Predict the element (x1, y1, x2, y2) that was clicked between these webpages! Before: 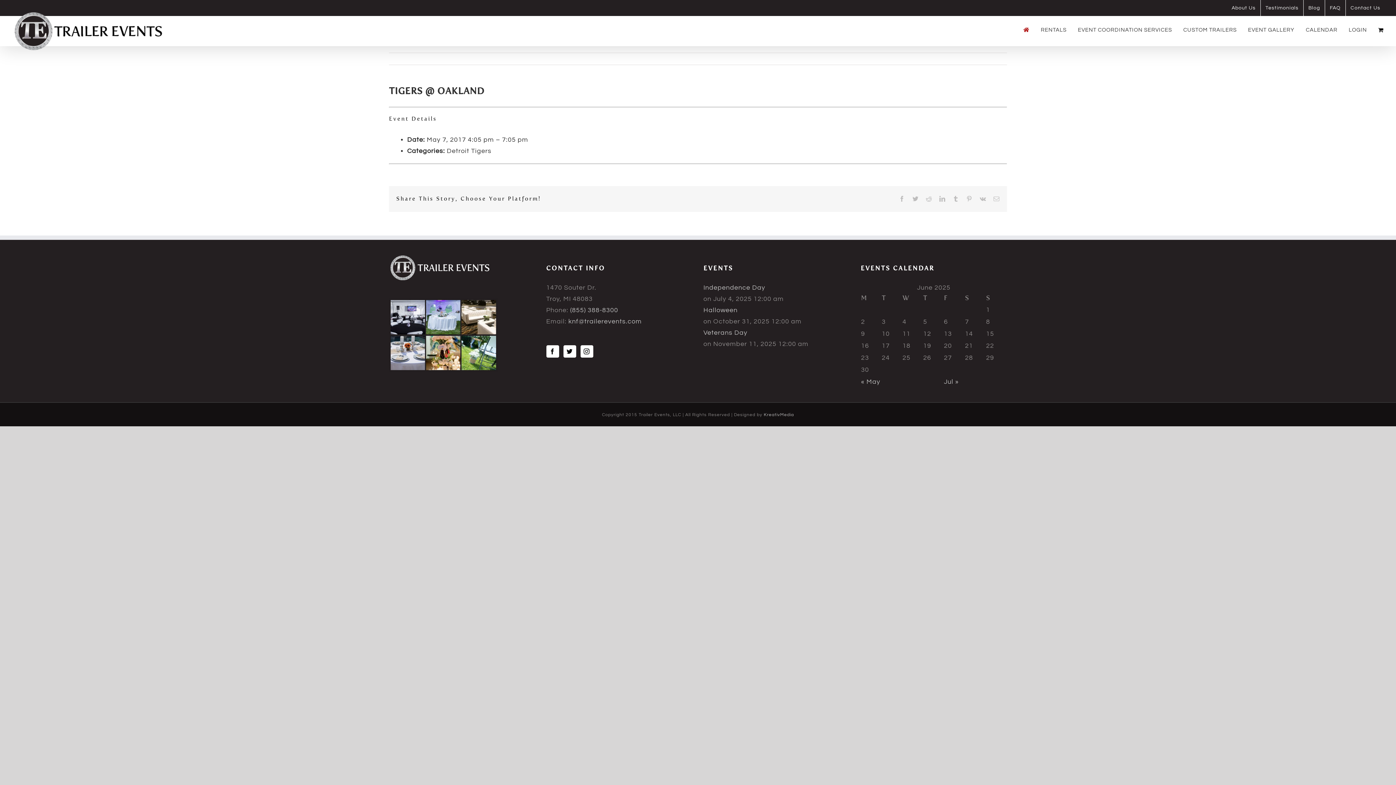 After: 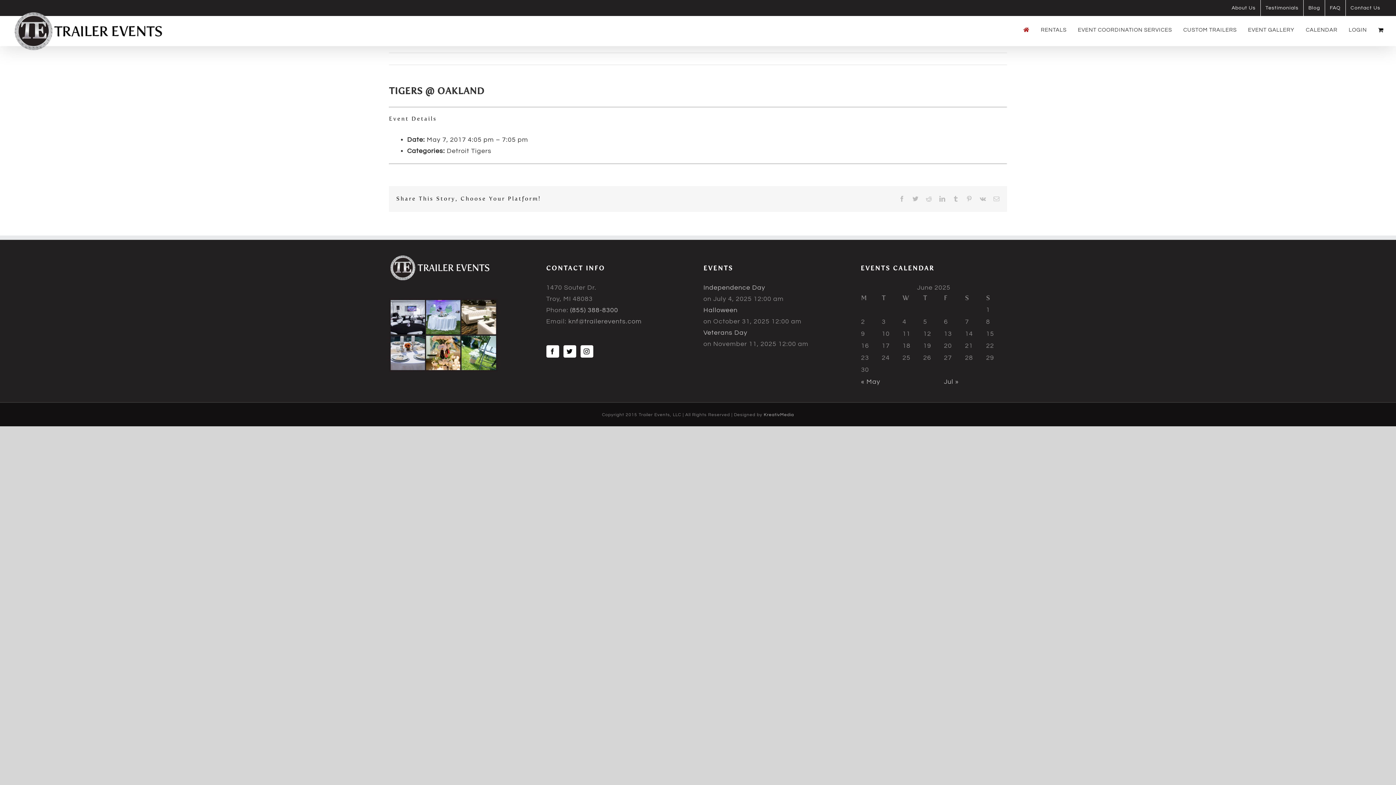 Action: bbox: (568, 318, 642, 325) label: knf@trailerevents.com